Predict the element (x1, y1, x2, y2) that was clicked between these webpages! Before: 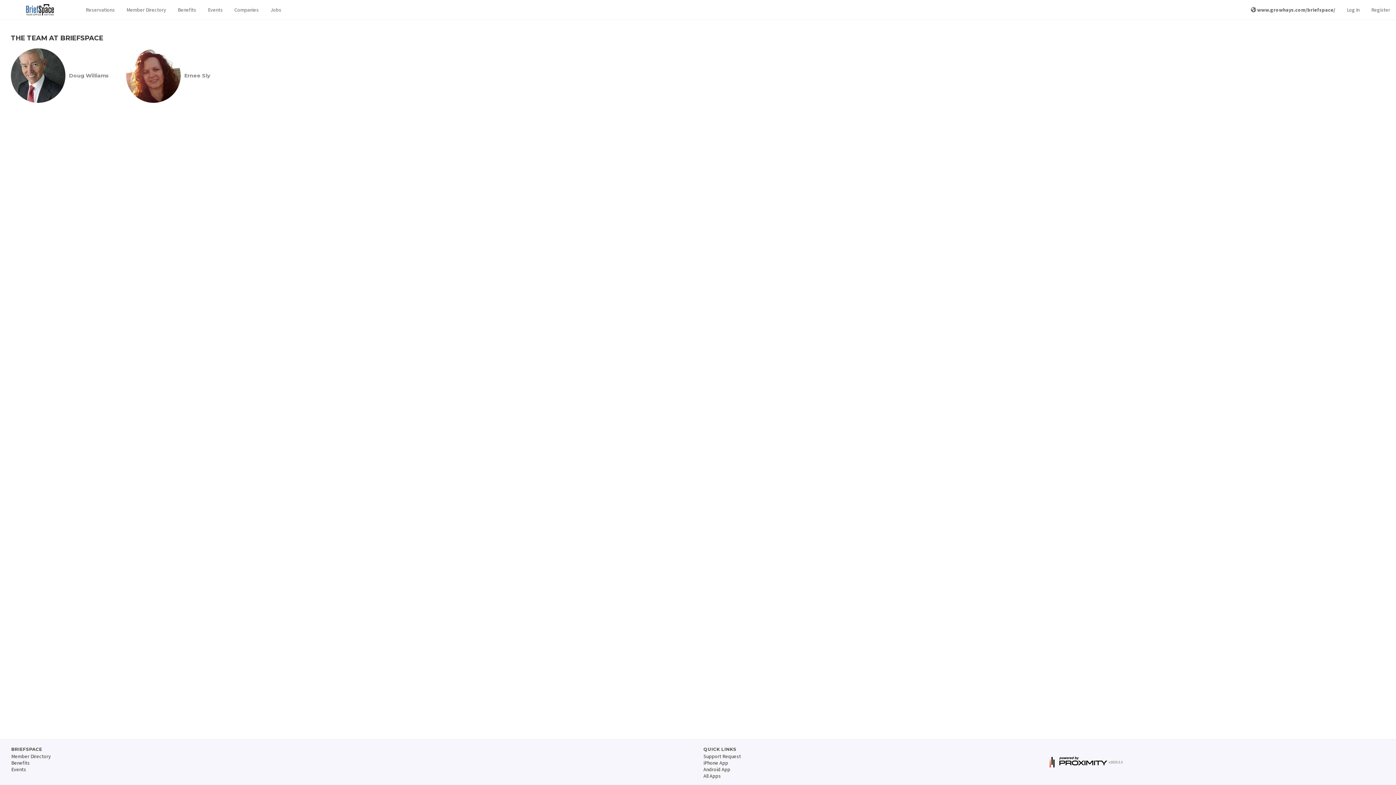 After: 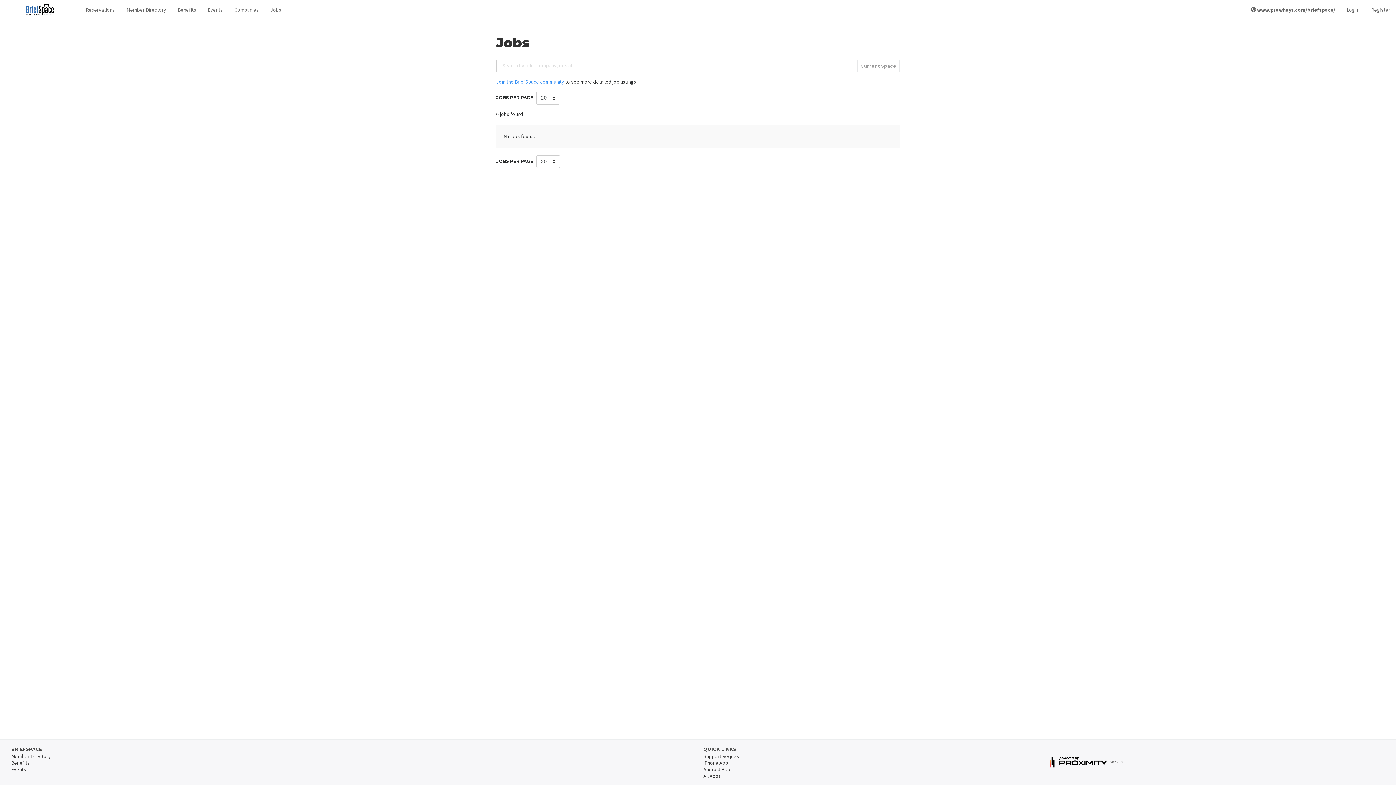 Action: bbox: (270, 6, 281, 13) label: Jobs